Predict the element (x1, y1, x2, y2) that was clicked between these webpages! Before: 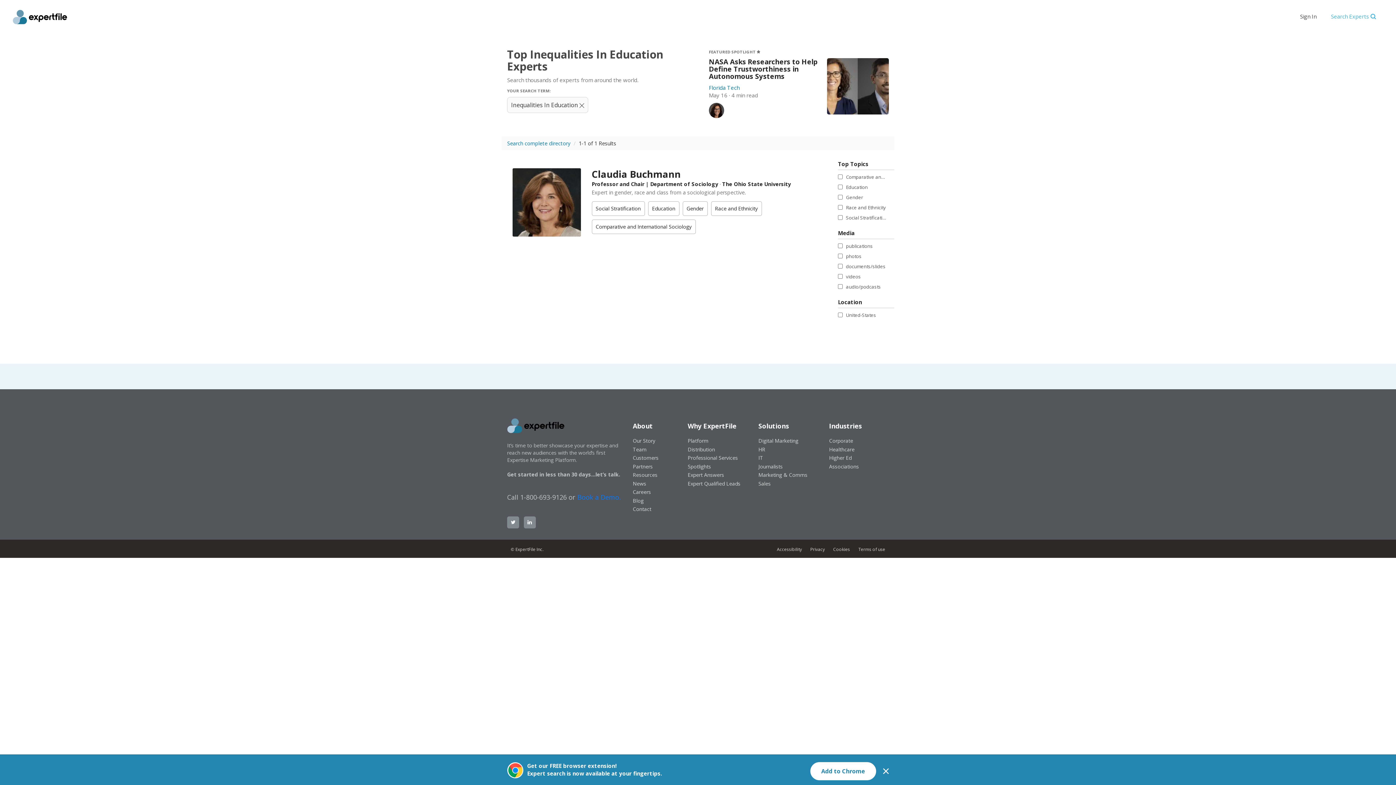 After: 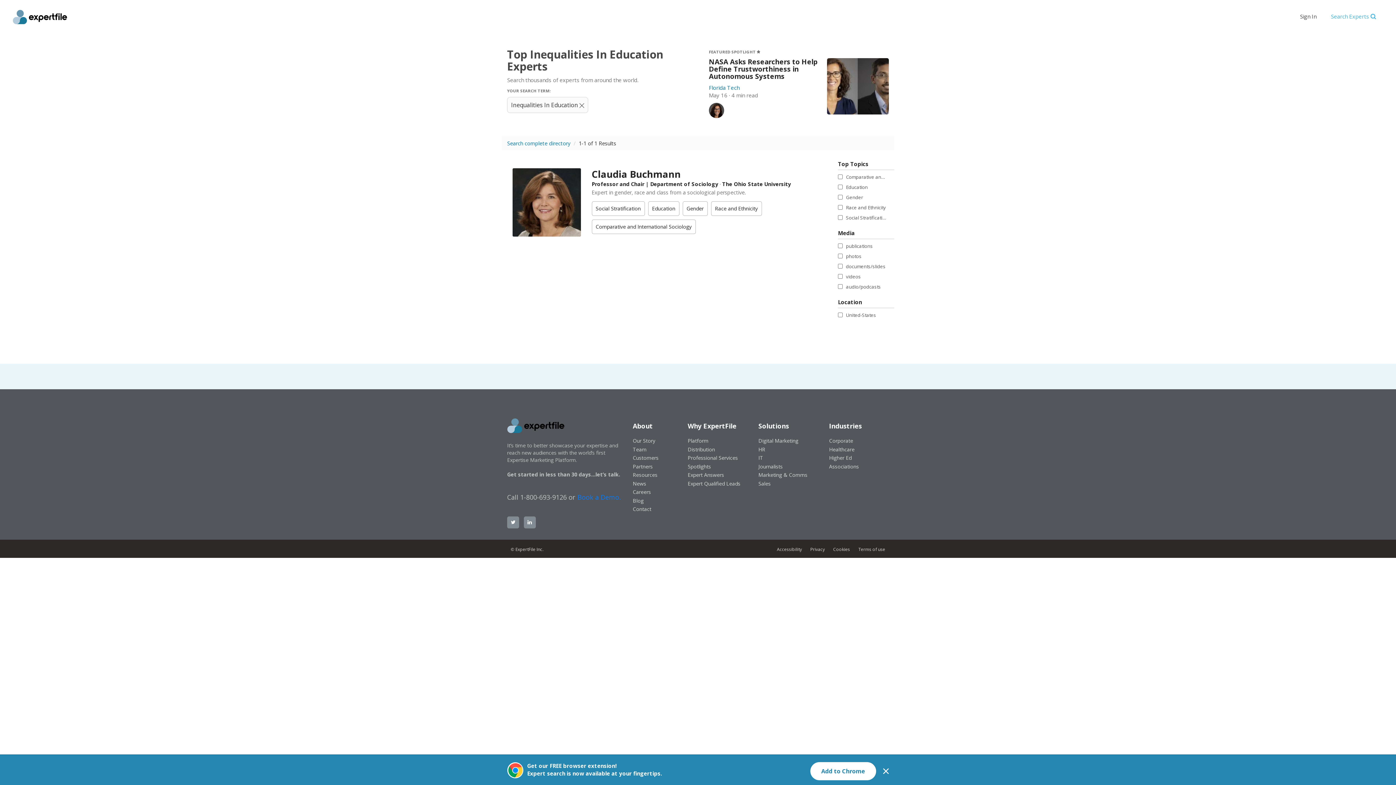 Action: bbox: (827, 58, 889, 114)